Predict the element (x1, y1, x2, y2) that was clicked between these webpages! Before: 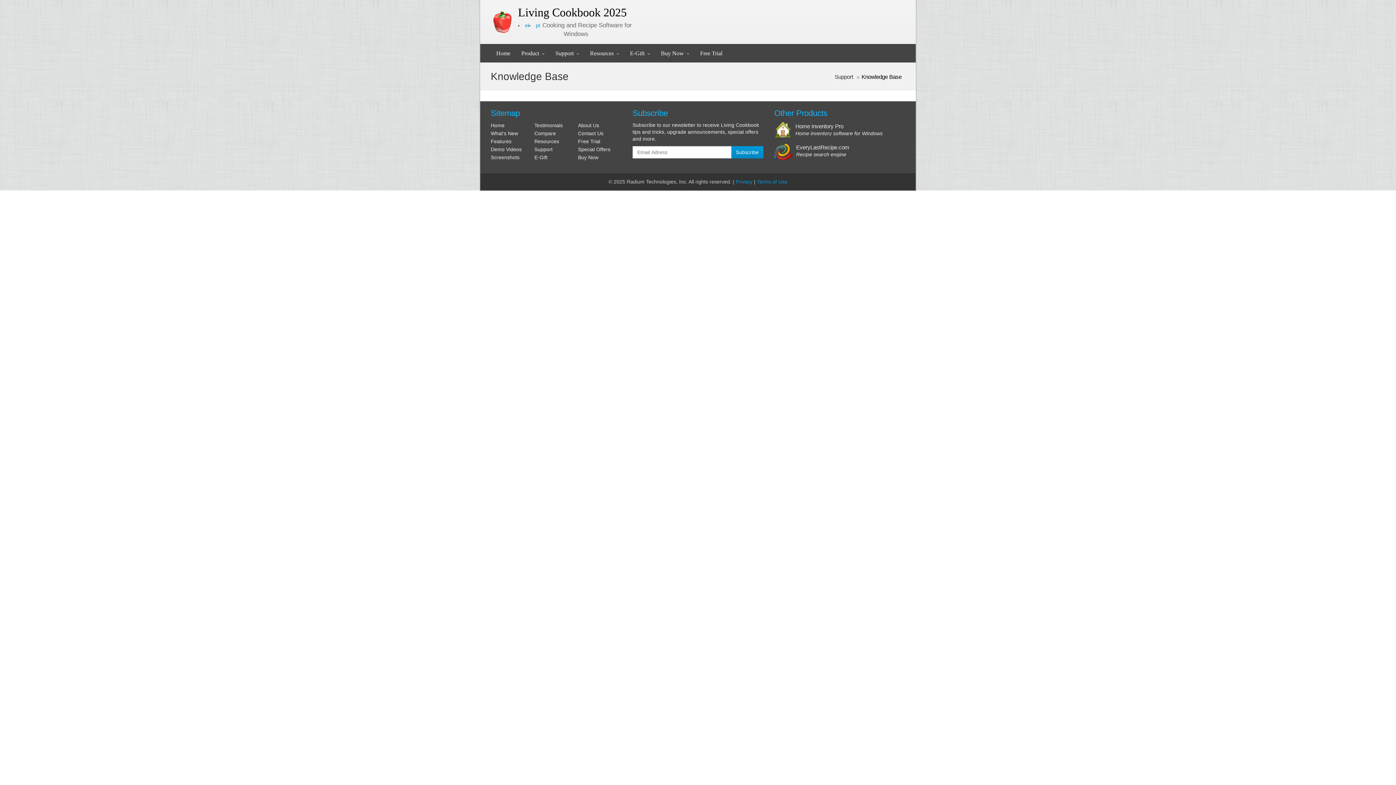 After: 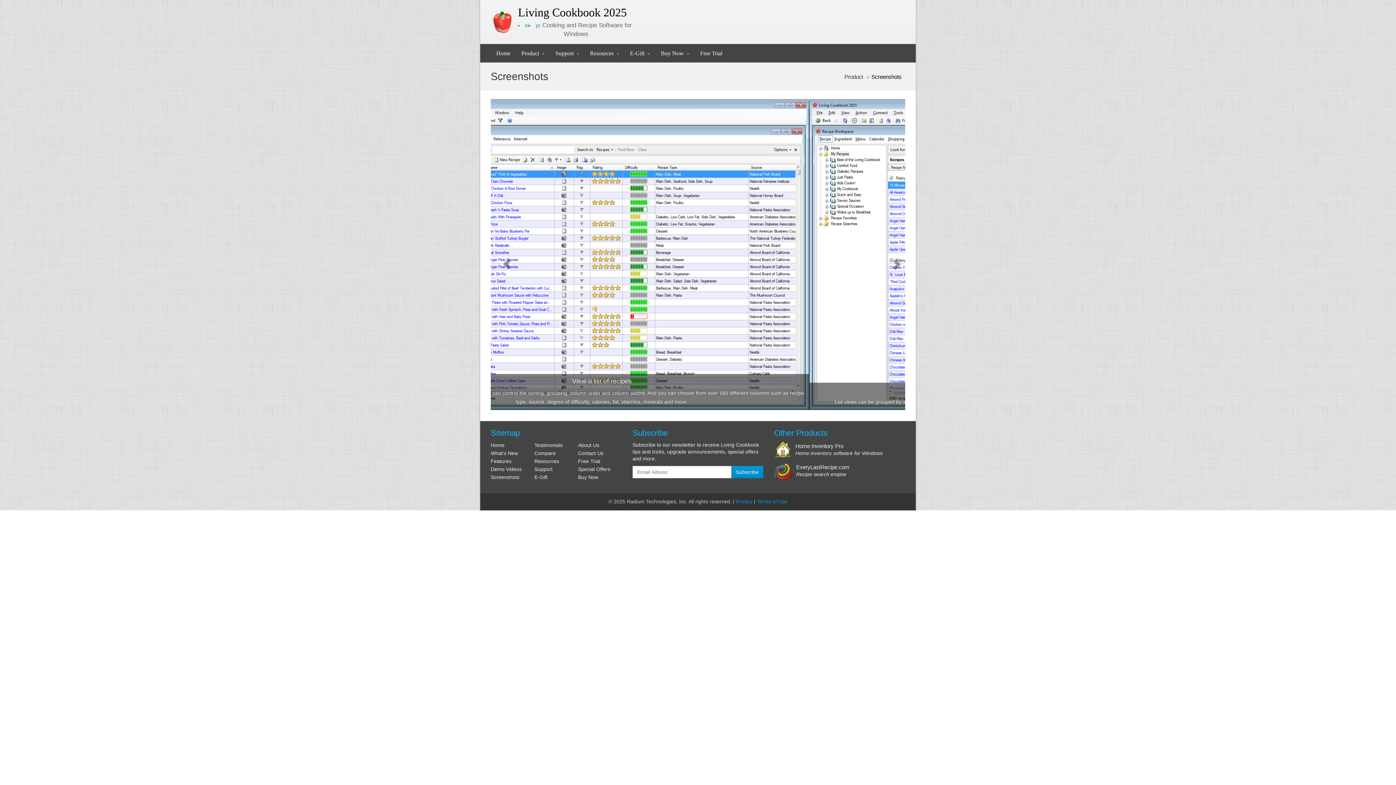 Action: bbox: (490, 154, 519, 160) label: Screenshots